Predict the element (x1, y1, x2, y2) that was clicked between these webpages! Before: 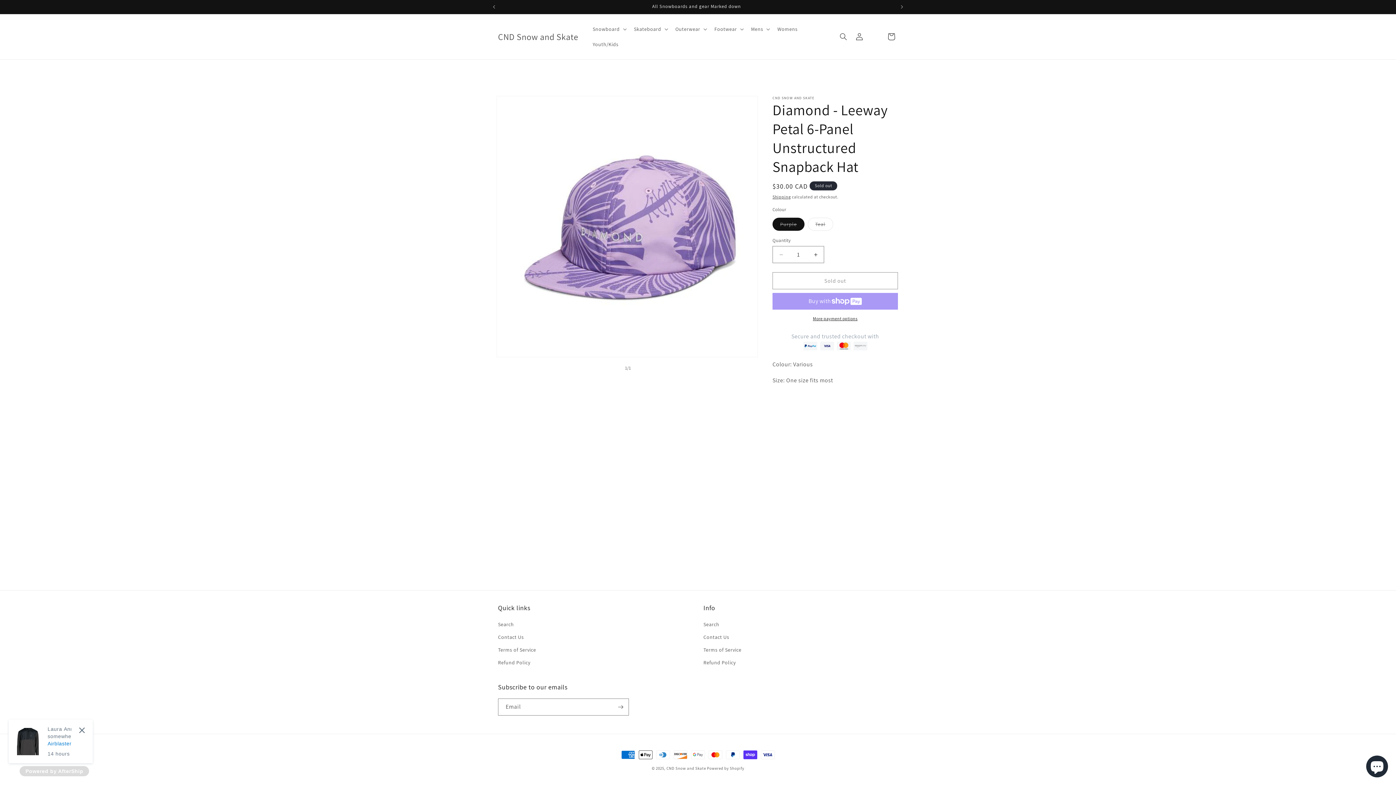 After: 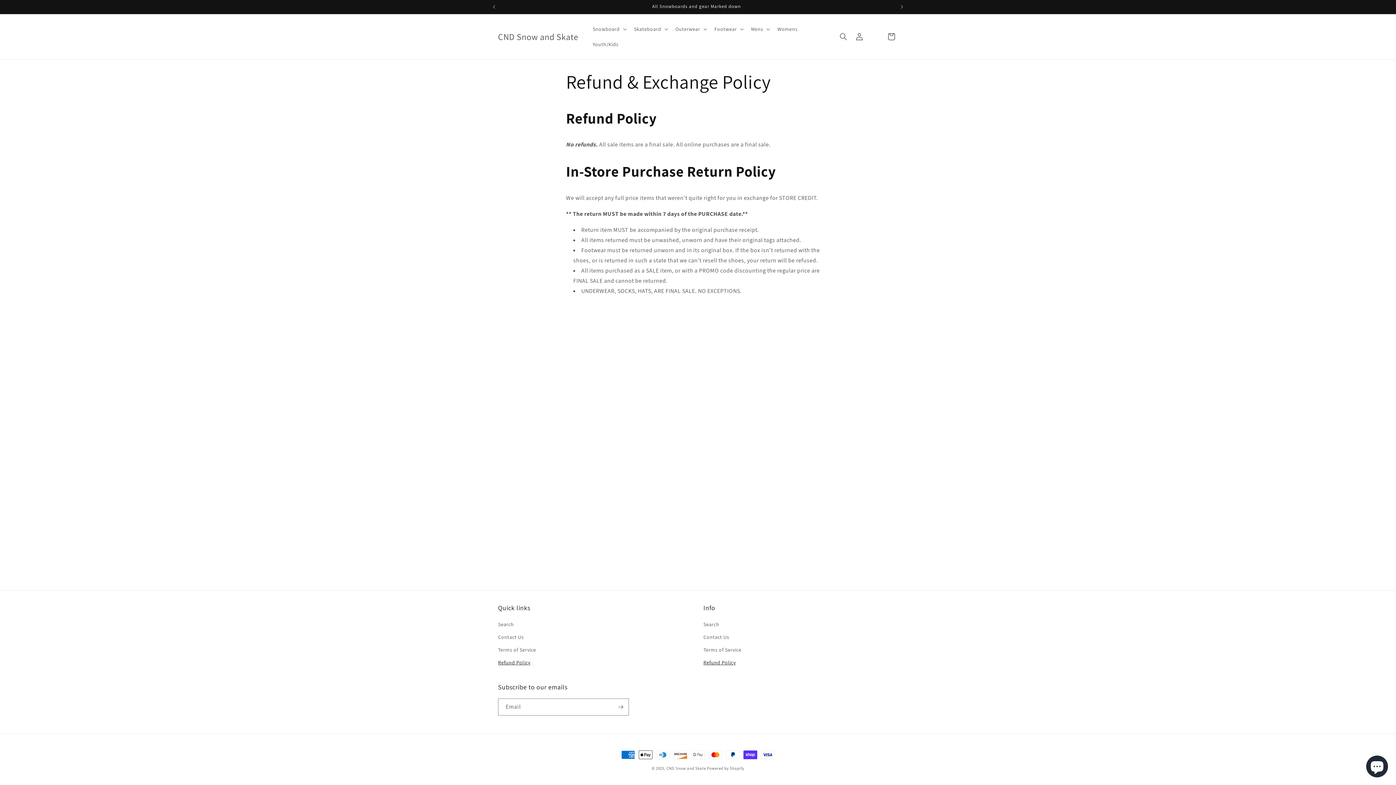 Action: label: Refund Policy bbox: (498, 656, 530, 669)